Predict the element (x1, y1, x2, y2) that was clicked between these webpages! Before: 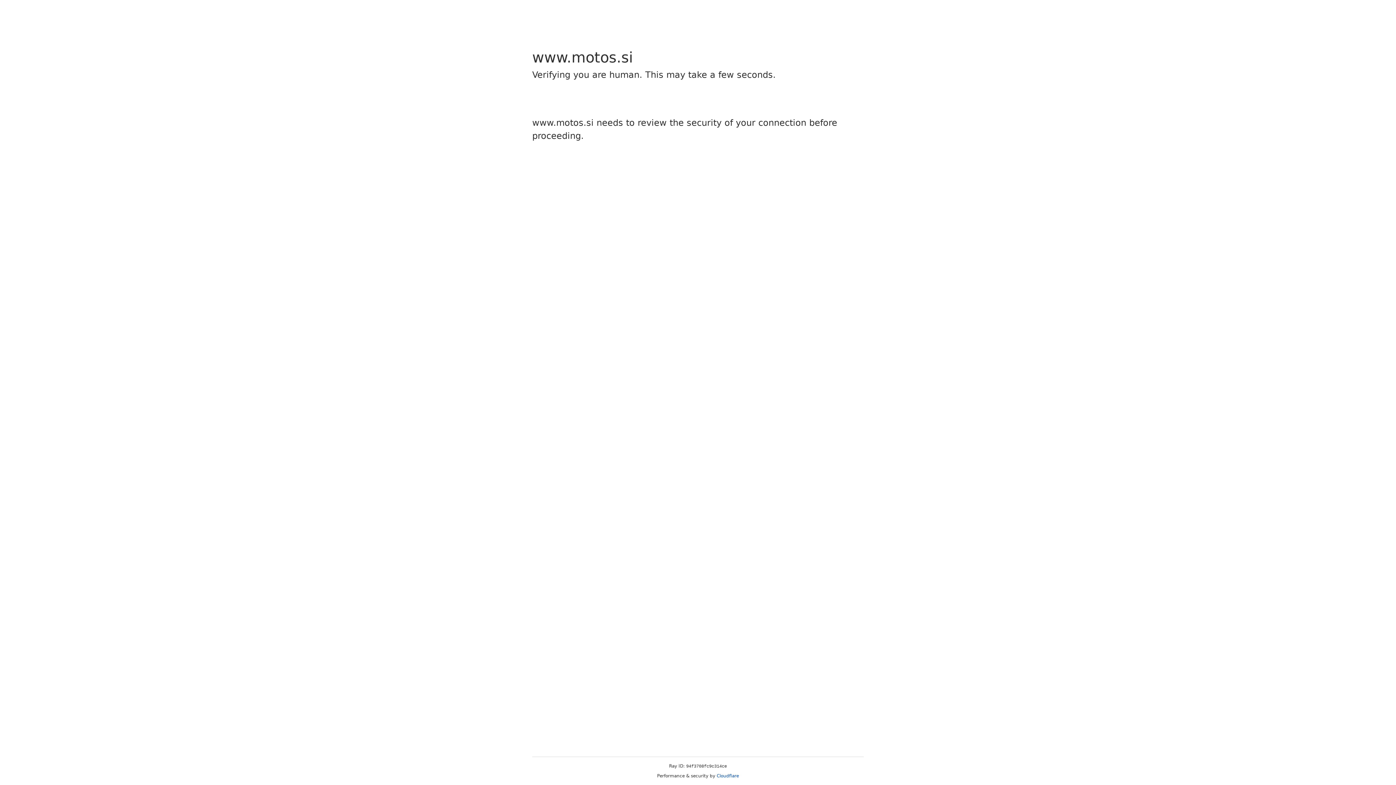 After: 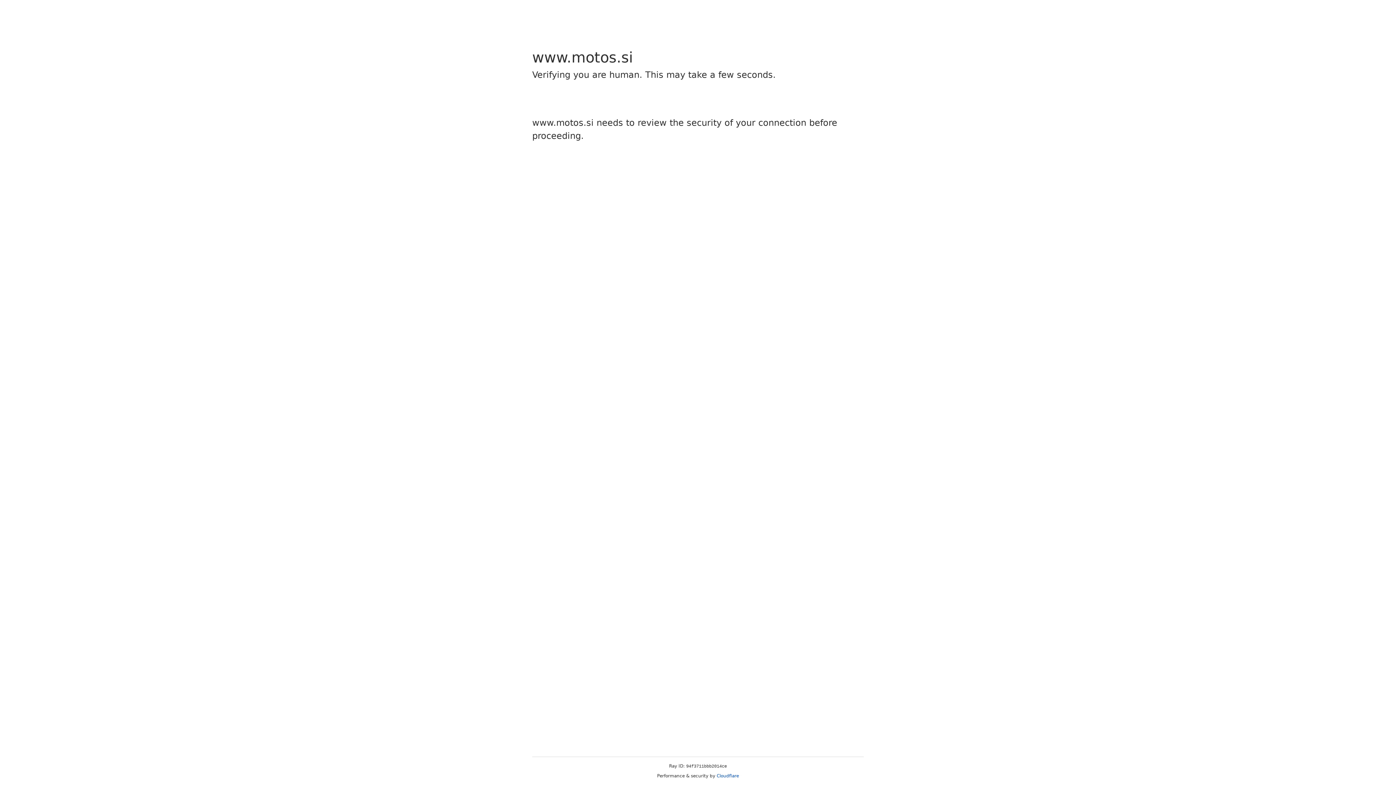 Action: label: Cloudflare bbox: (716, 773, 739, 778)